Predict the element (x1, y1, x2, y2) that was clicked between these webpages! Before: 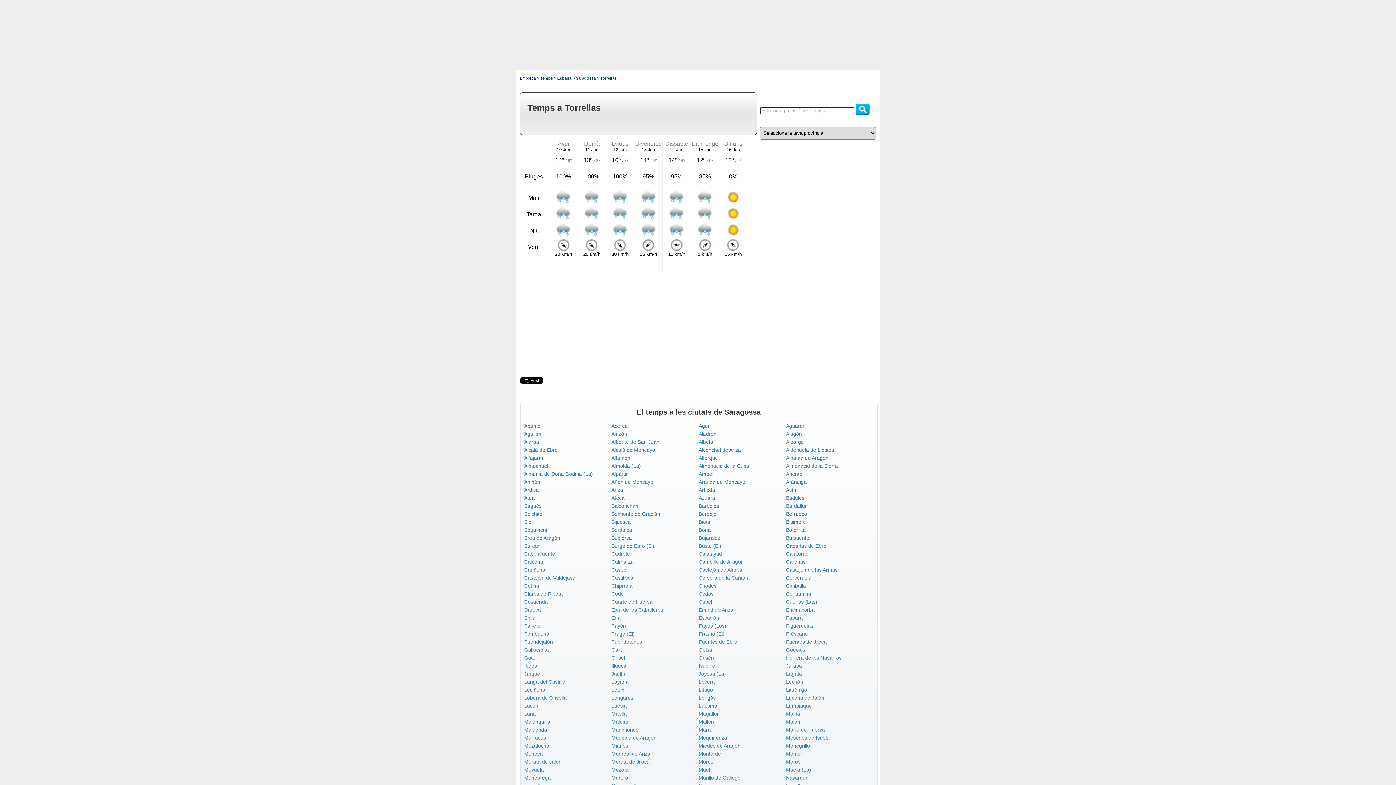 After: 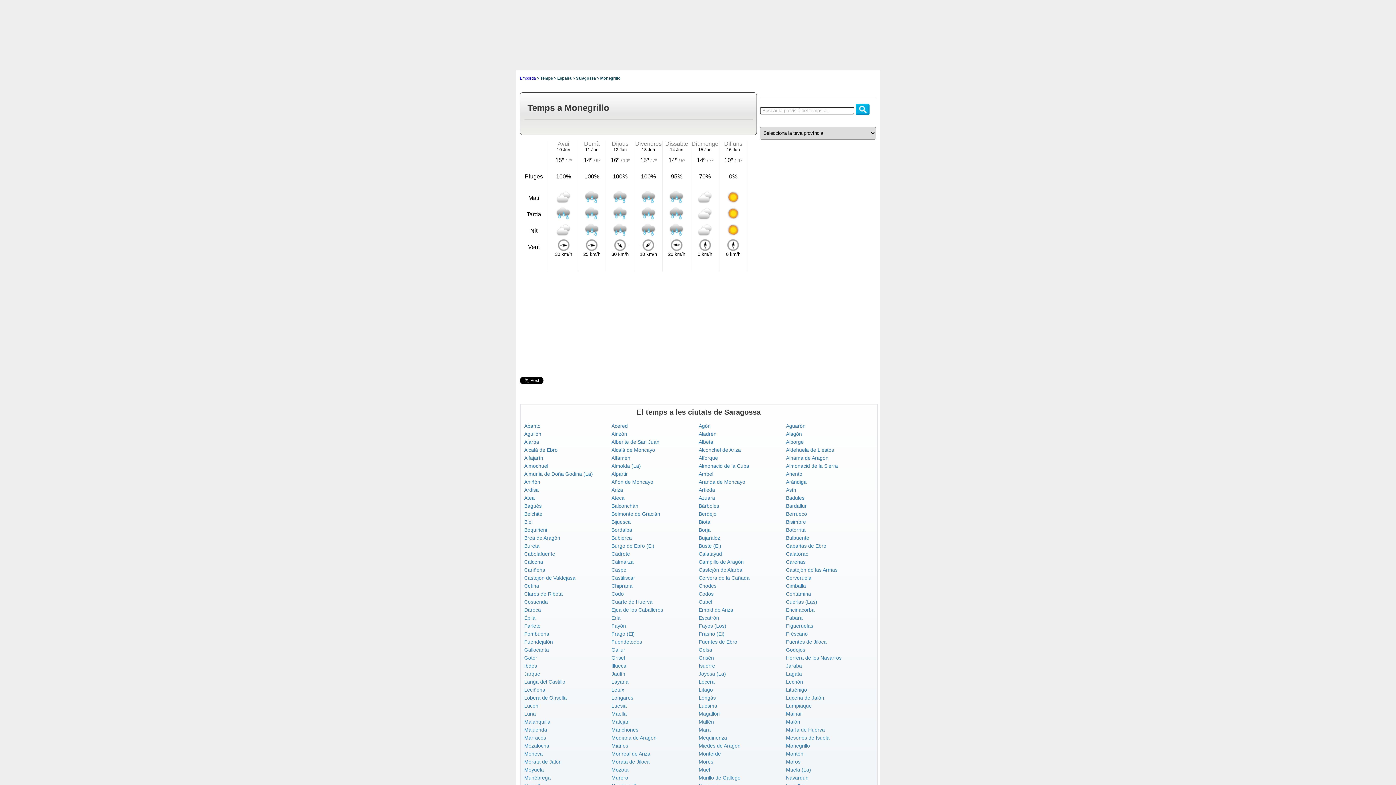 Action: label: Monegrillo bbox: (786, 743, 810, 749)